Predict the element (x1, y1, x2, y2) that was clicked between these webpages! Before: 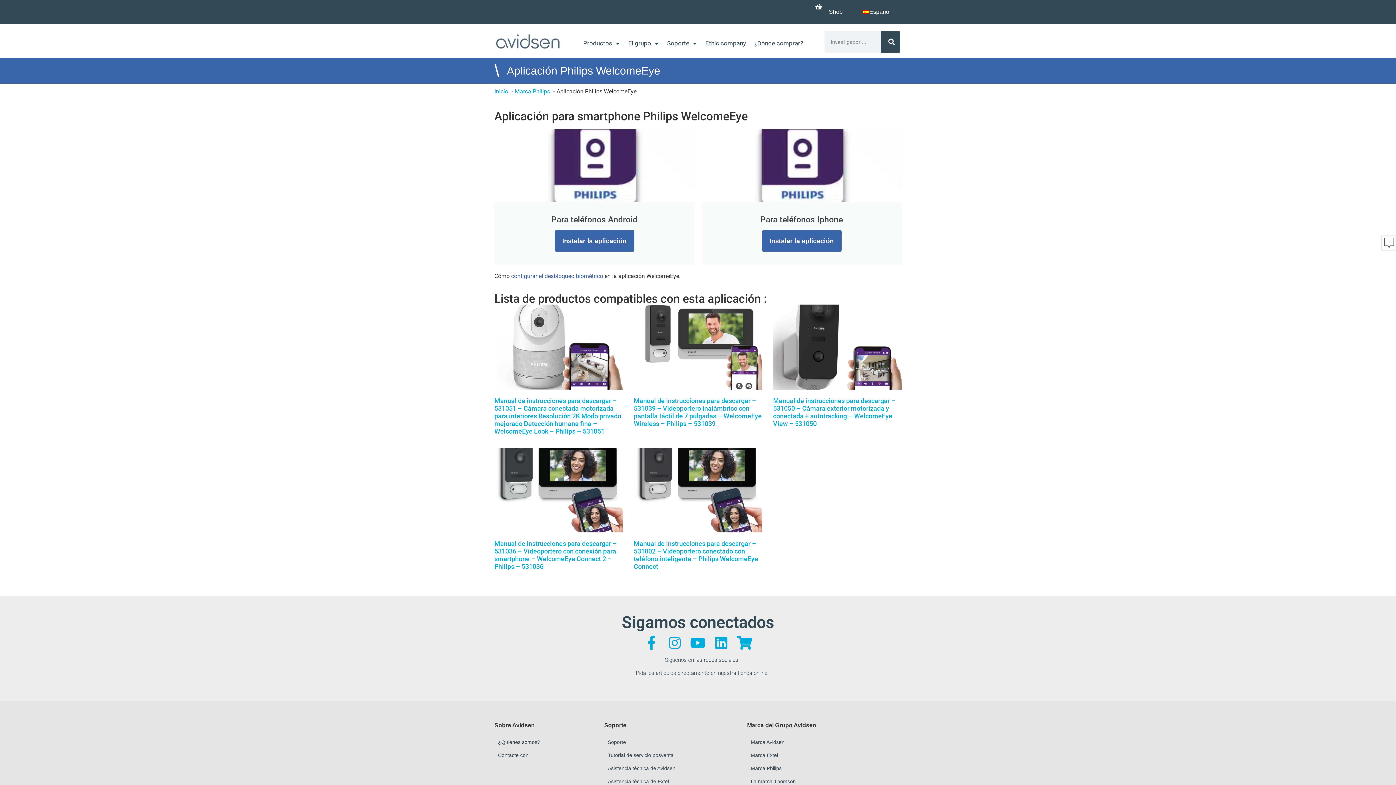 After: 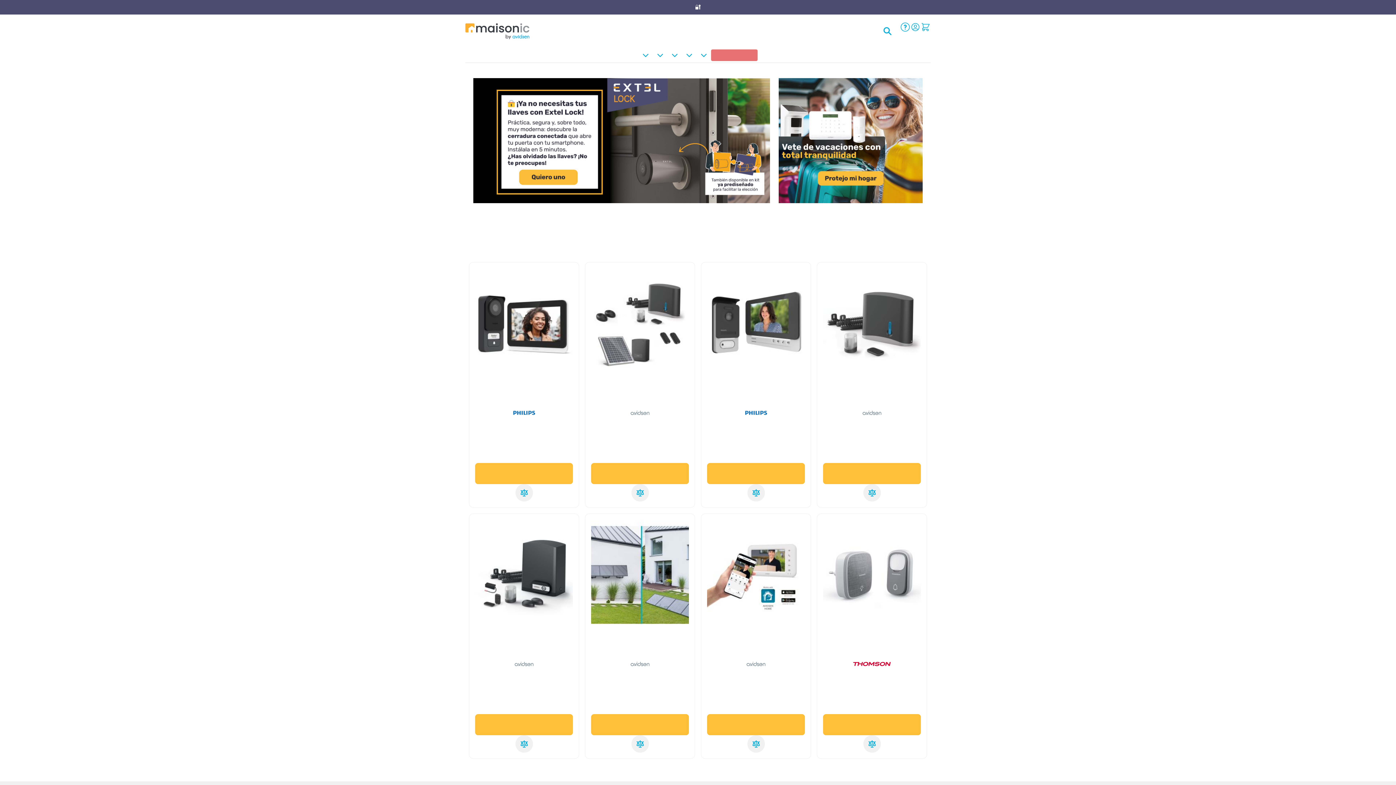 Action: bbox: (816, 4, 821, 9)